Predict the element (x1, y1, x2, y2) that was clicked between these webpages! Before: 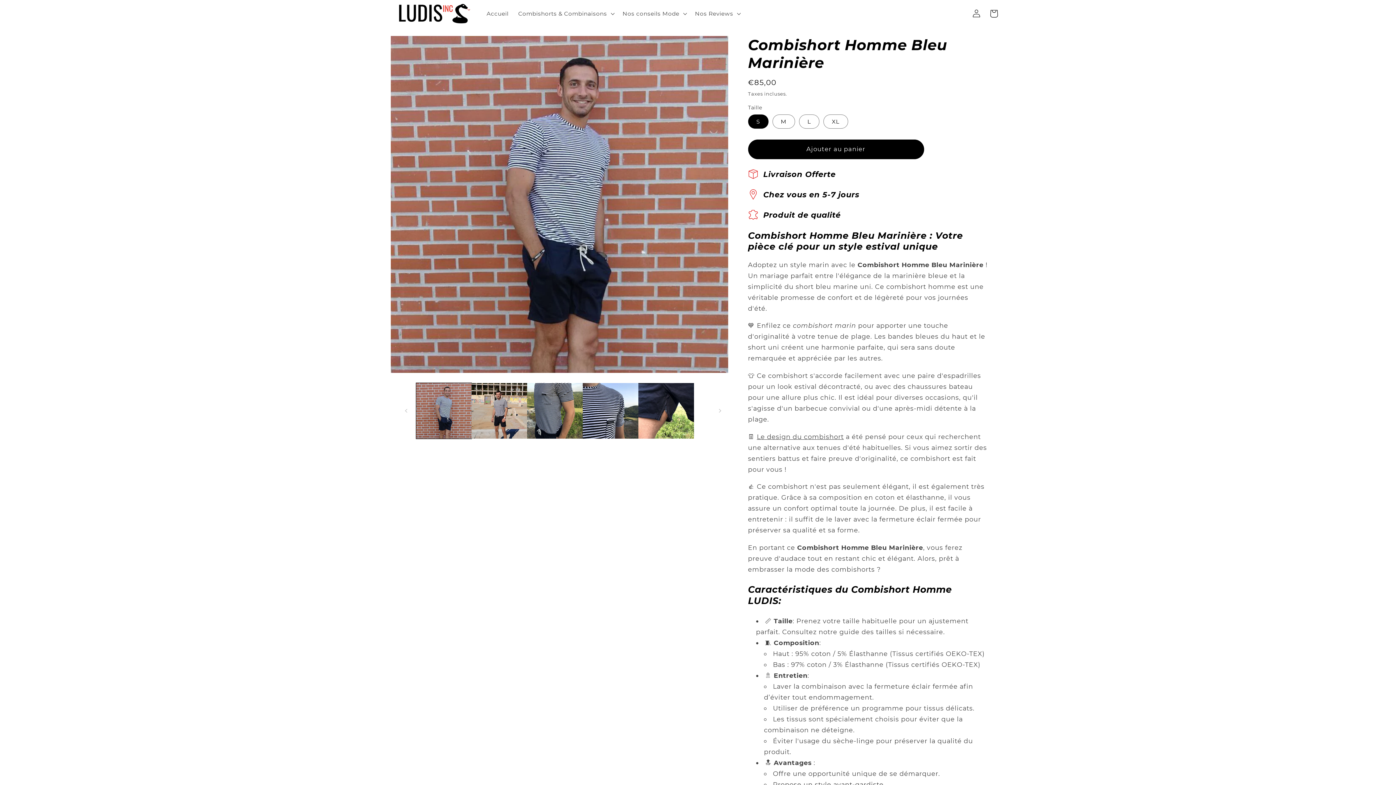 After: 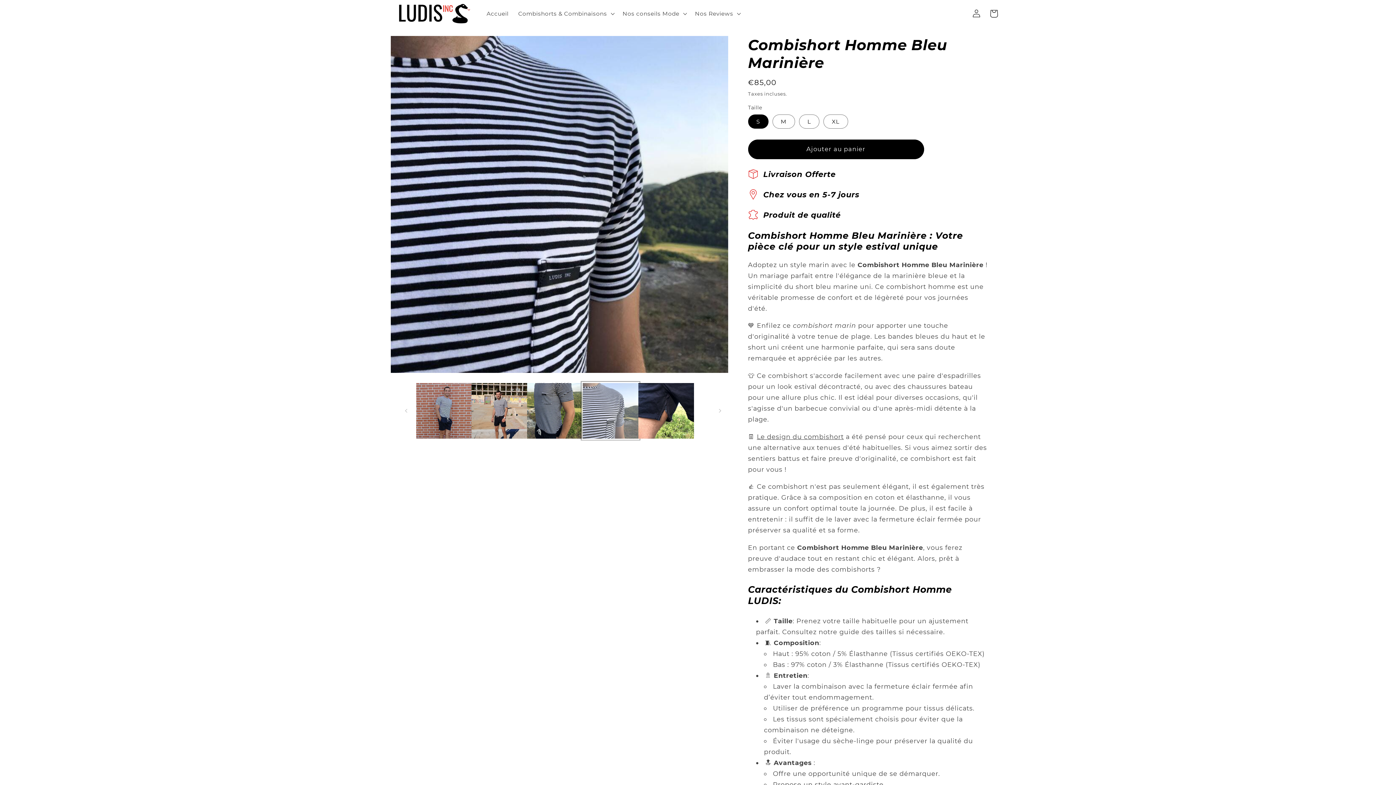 Action: label: Charger l'image 4 dans la galerie bbox: (582, 383, 638, 438)